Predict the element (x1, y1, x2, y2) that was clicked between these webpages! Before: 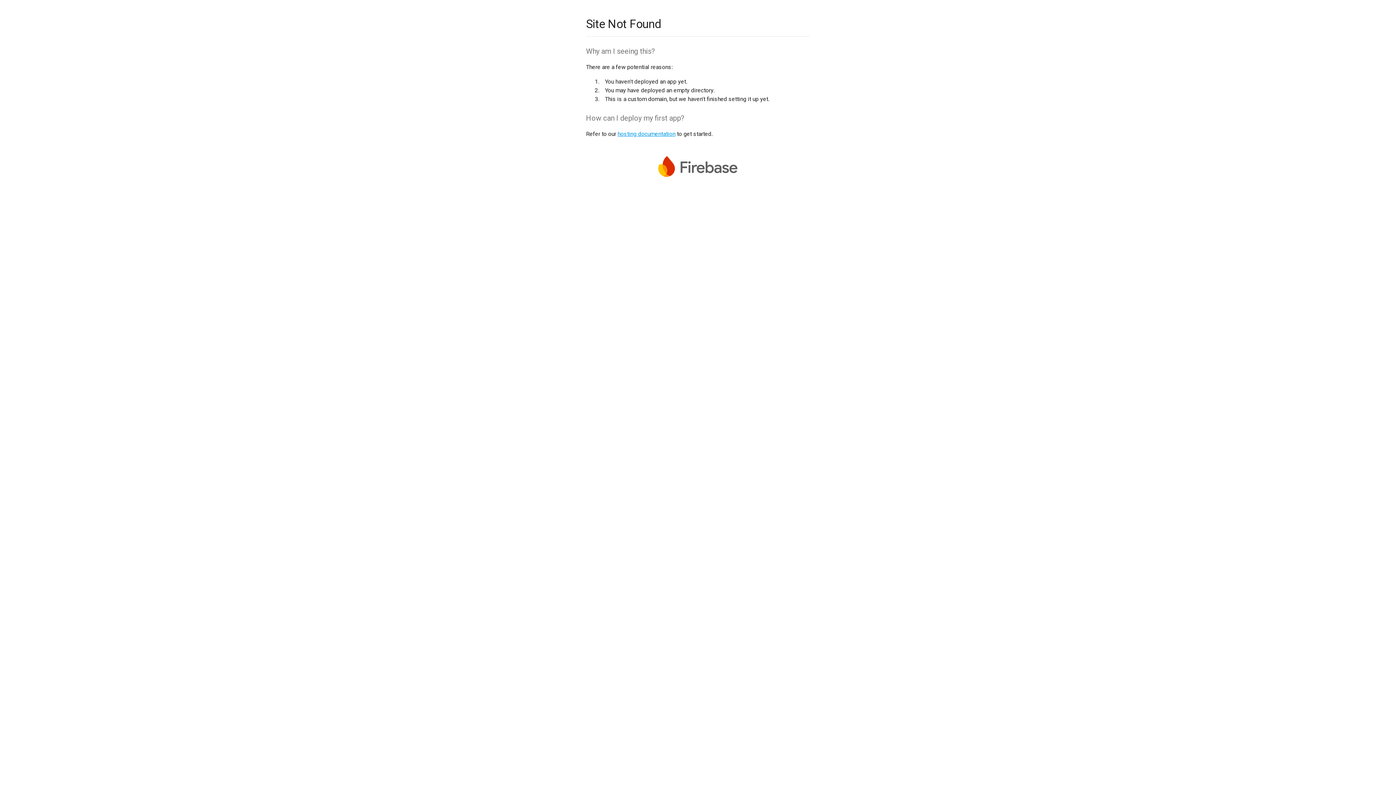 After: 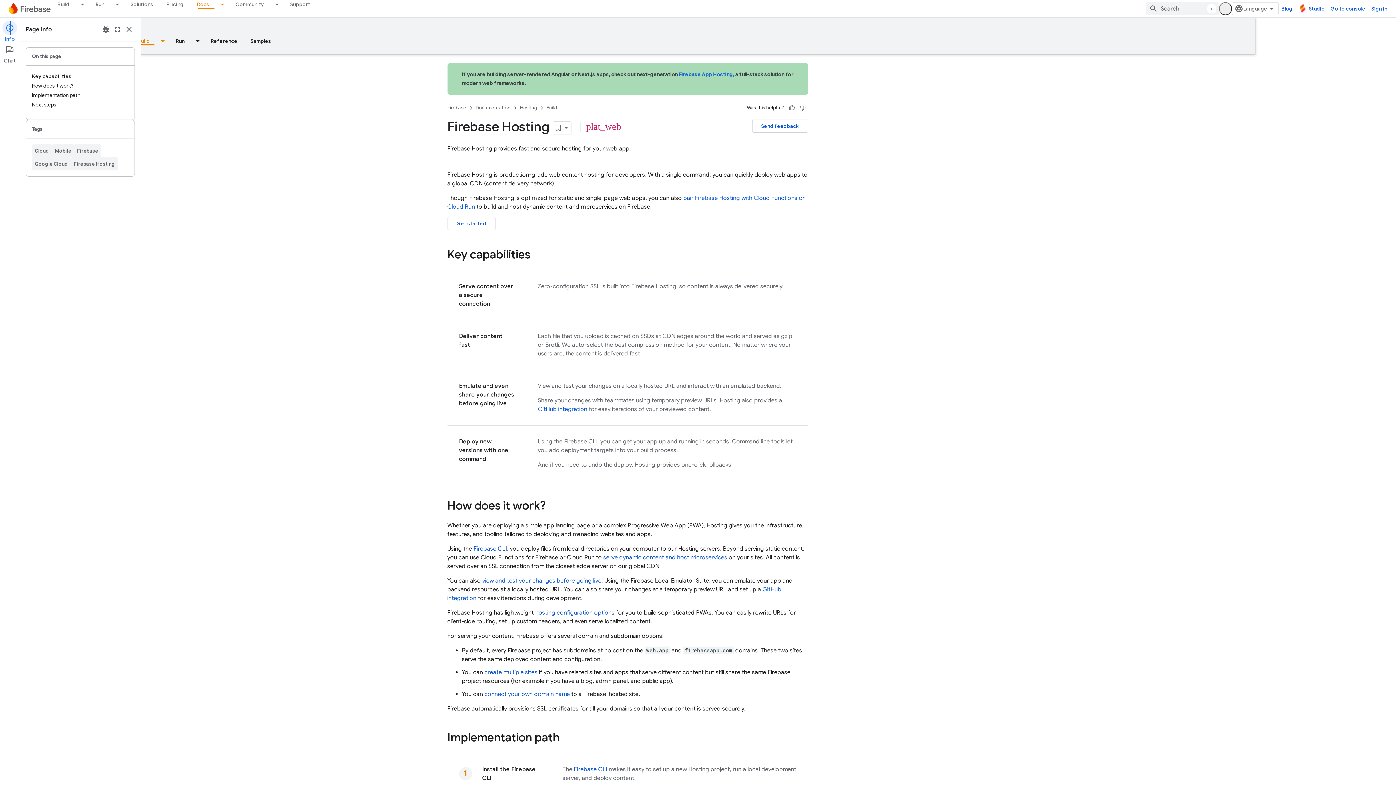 Action: bbox: (617, 130, 675, 137) label: hosting documentation